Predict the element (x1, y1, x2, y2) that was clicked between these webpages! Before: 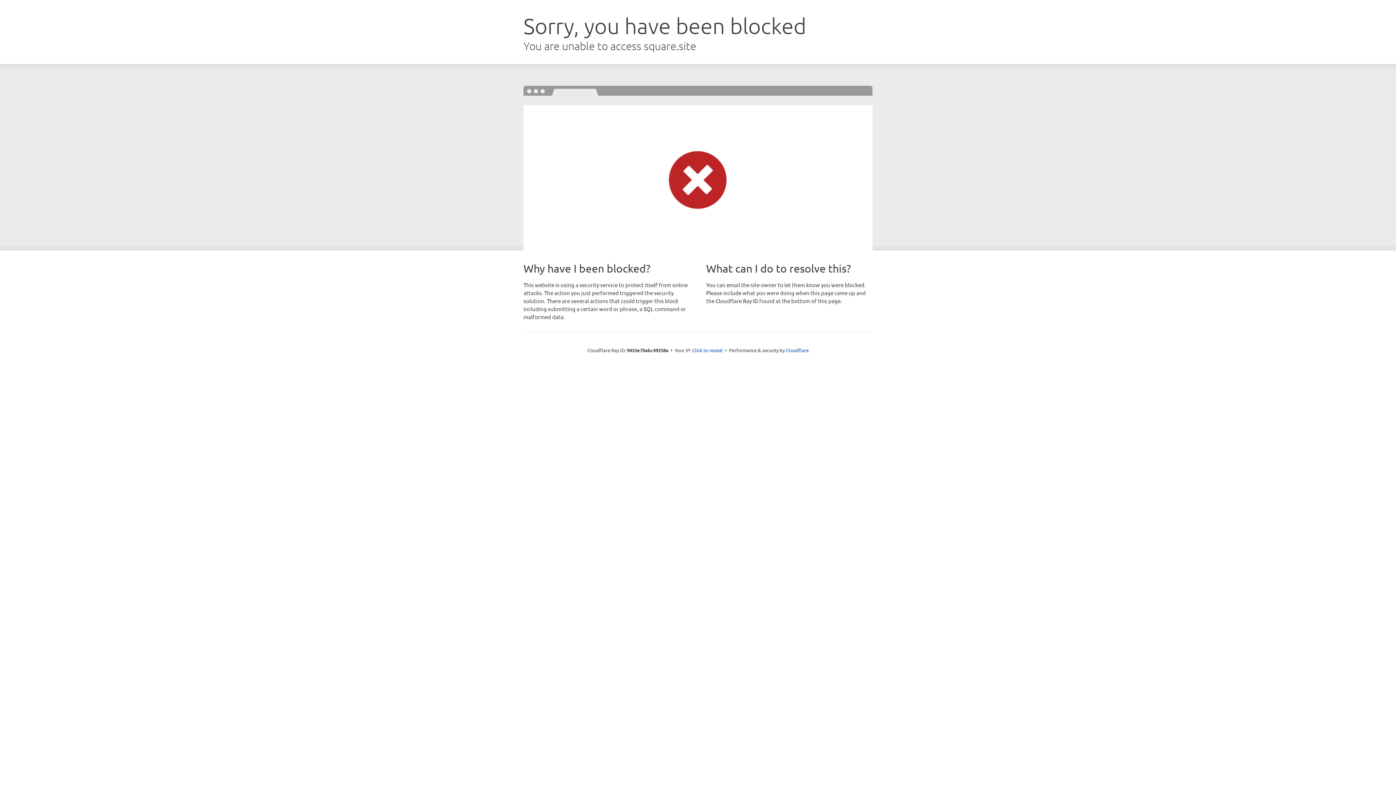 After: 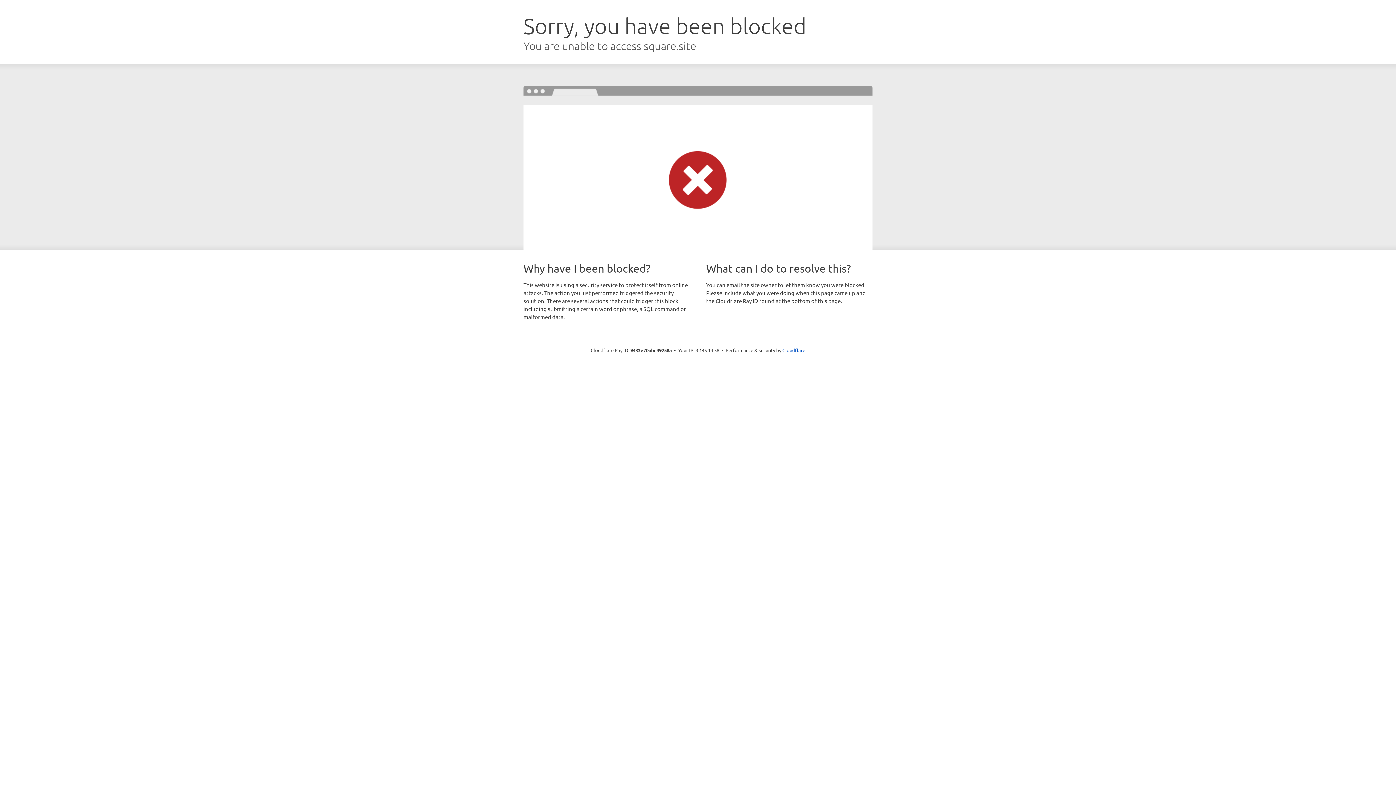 Action: label: Click to reveal bbox: (692, 346, 722, 353)